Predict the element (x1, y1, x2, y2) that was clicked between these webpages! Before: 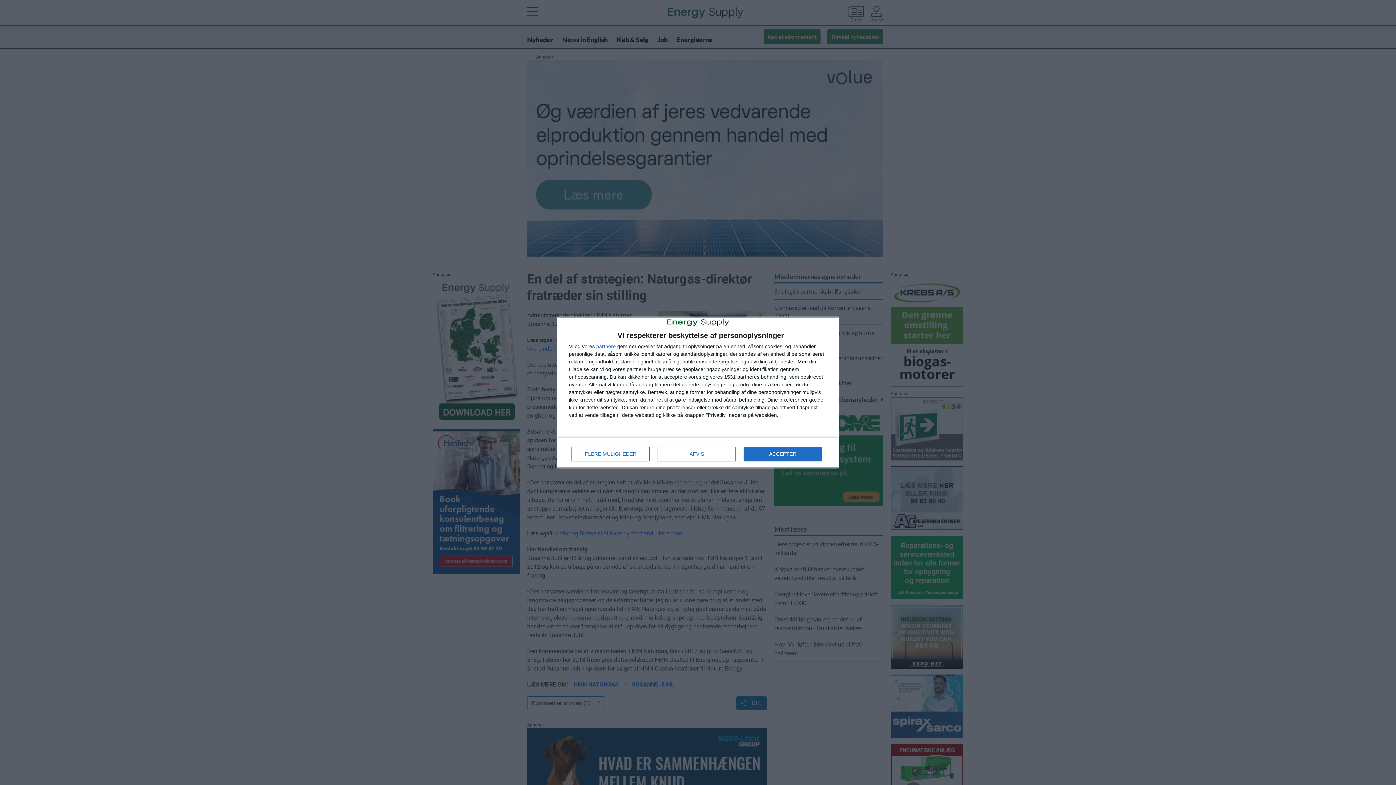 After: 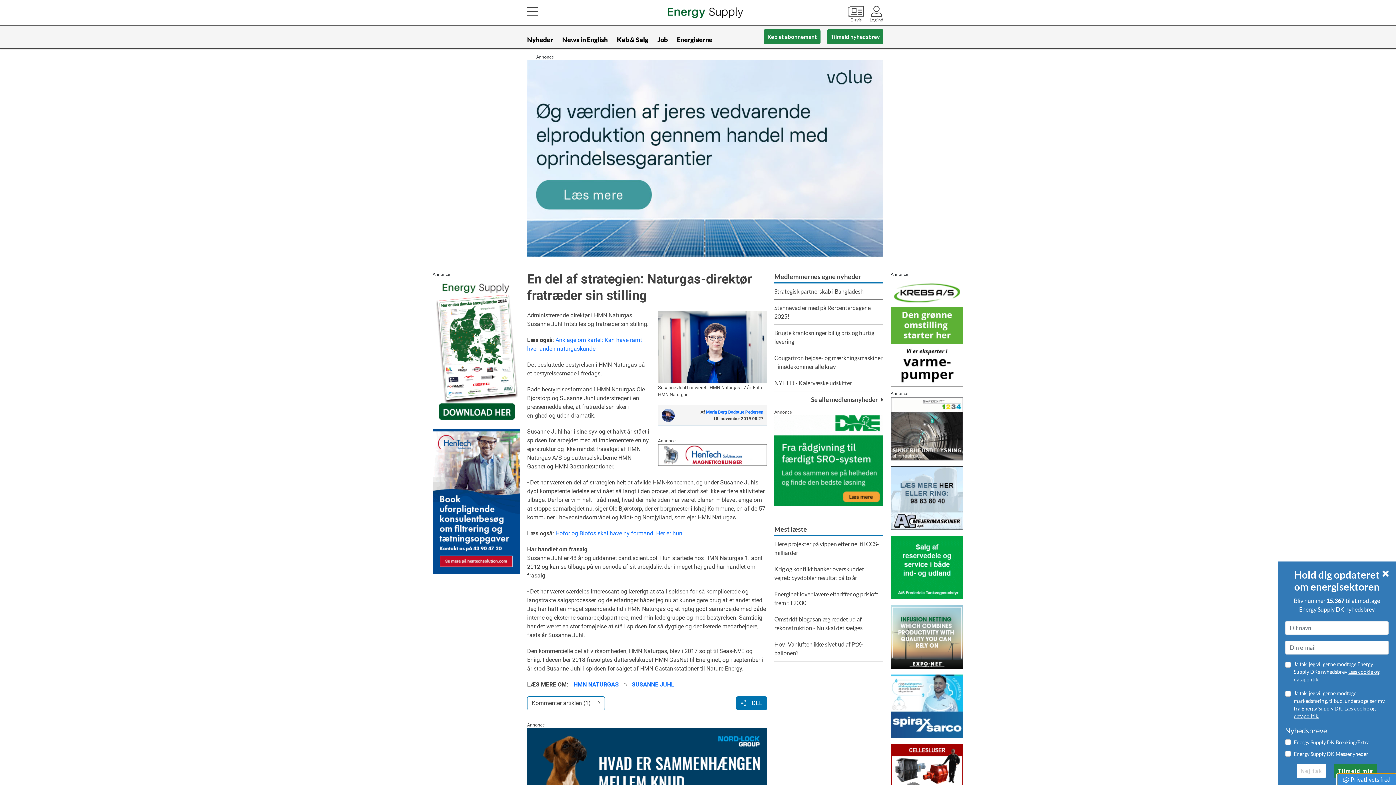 Action: label: AFVIS bbox: (657, 447, 736, 461)